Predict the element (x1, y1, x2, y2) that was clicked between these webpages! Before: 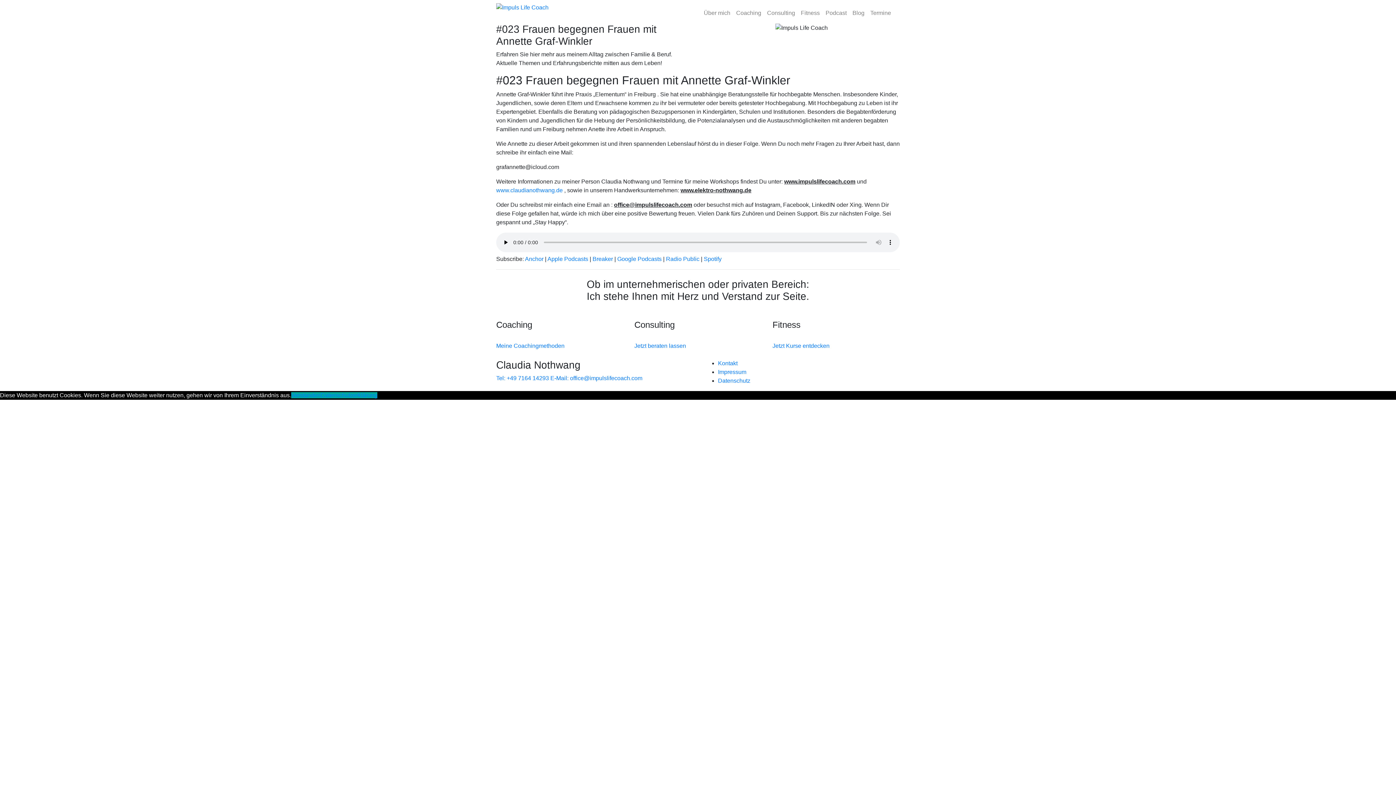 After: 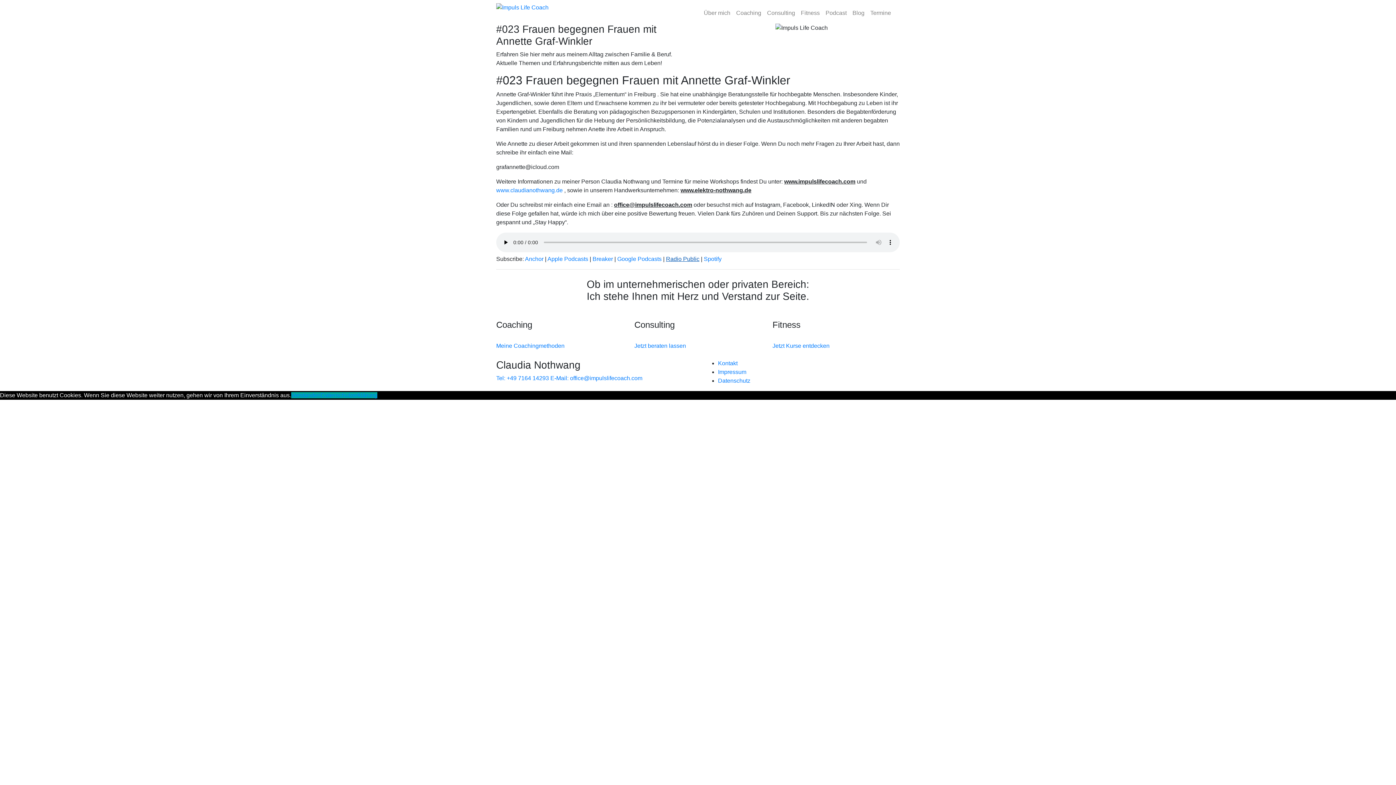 Action: label: Radio Public bbox: (666, 256, 699, 262)